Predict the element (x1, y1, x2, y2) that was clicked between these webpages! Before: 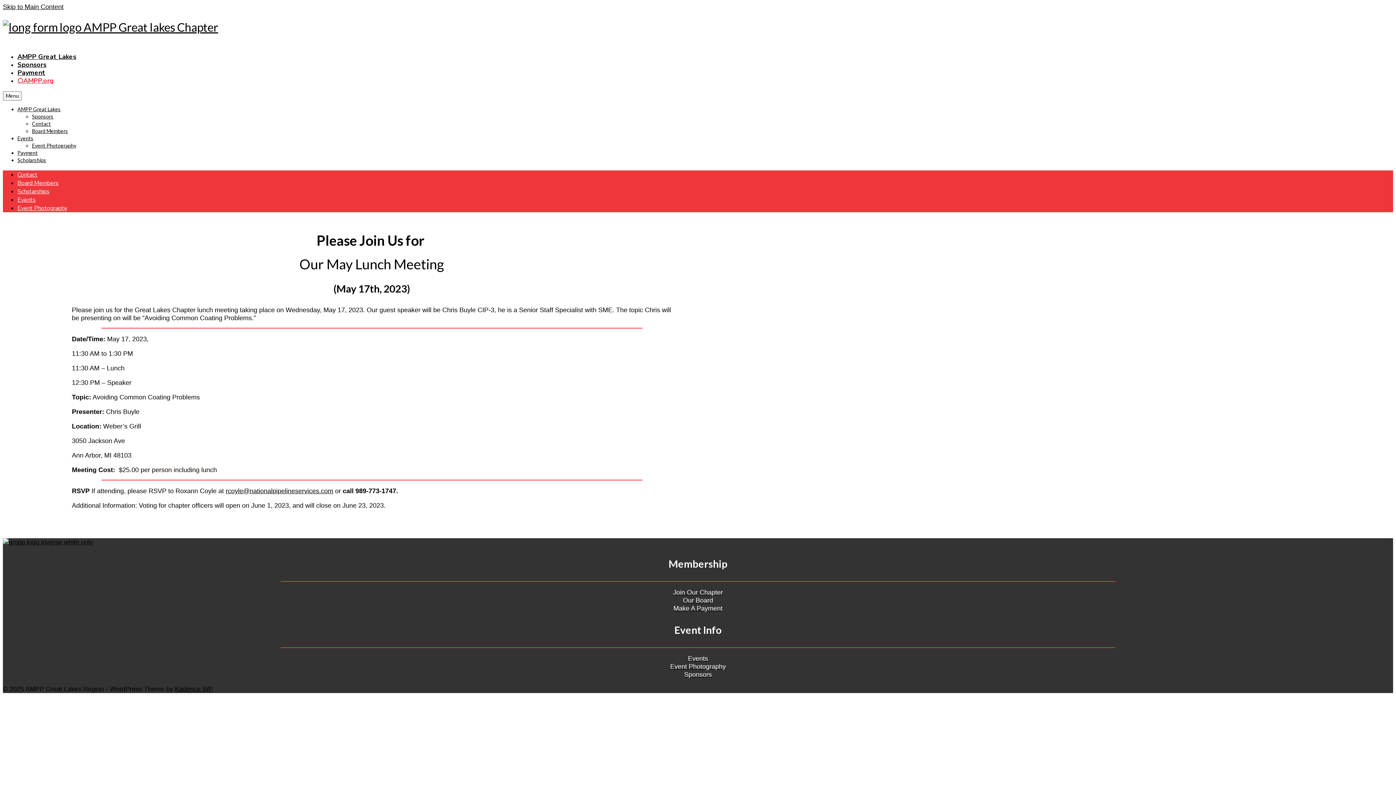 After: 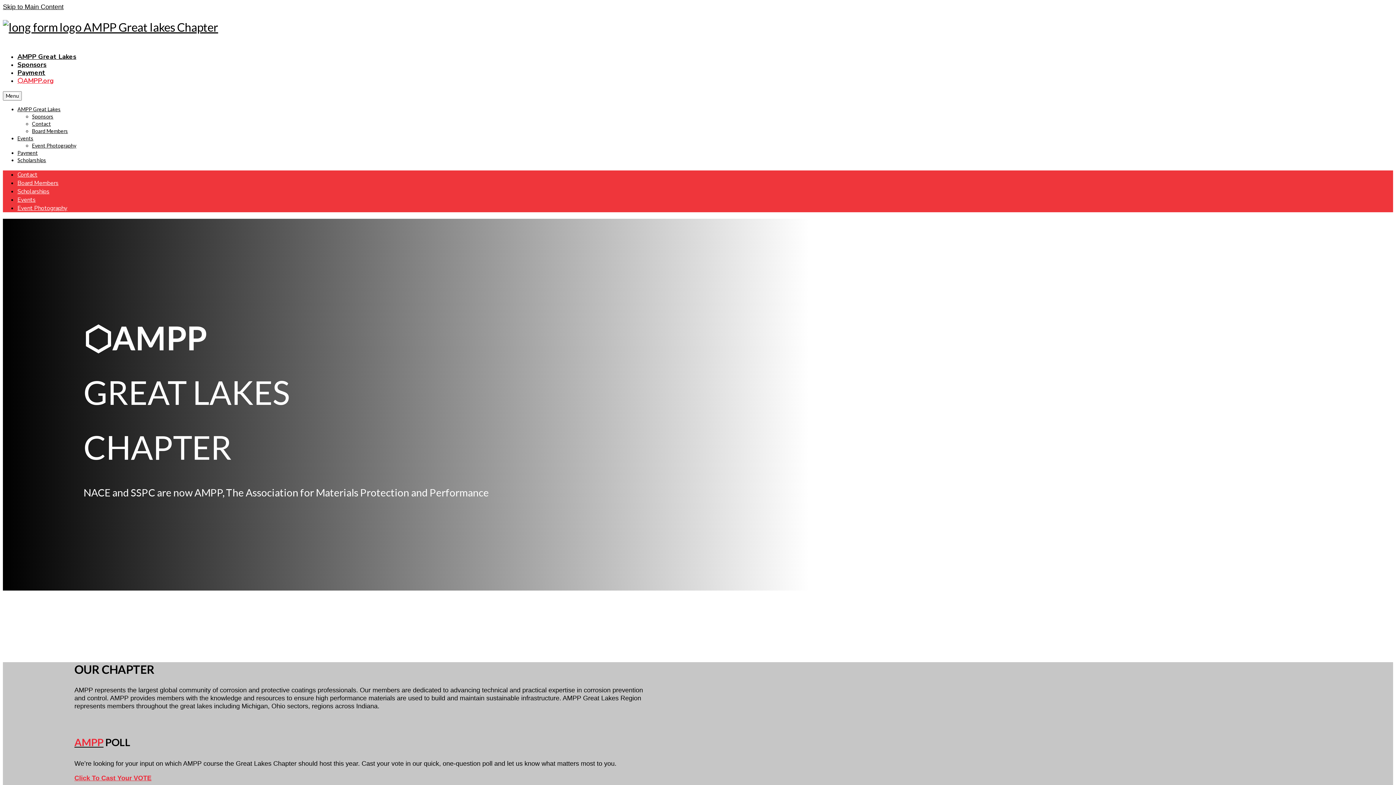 Action: bbox: (2, 20, 1393, 34)